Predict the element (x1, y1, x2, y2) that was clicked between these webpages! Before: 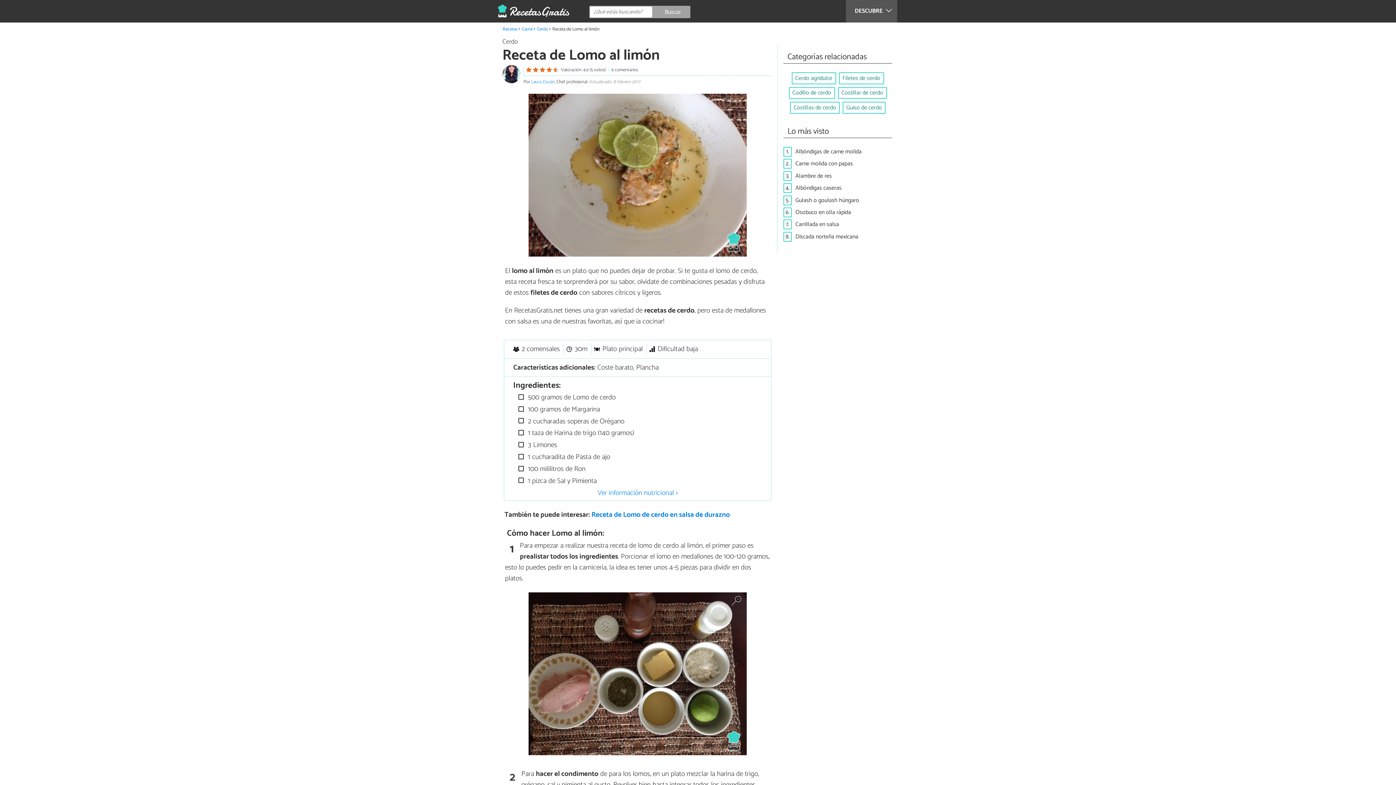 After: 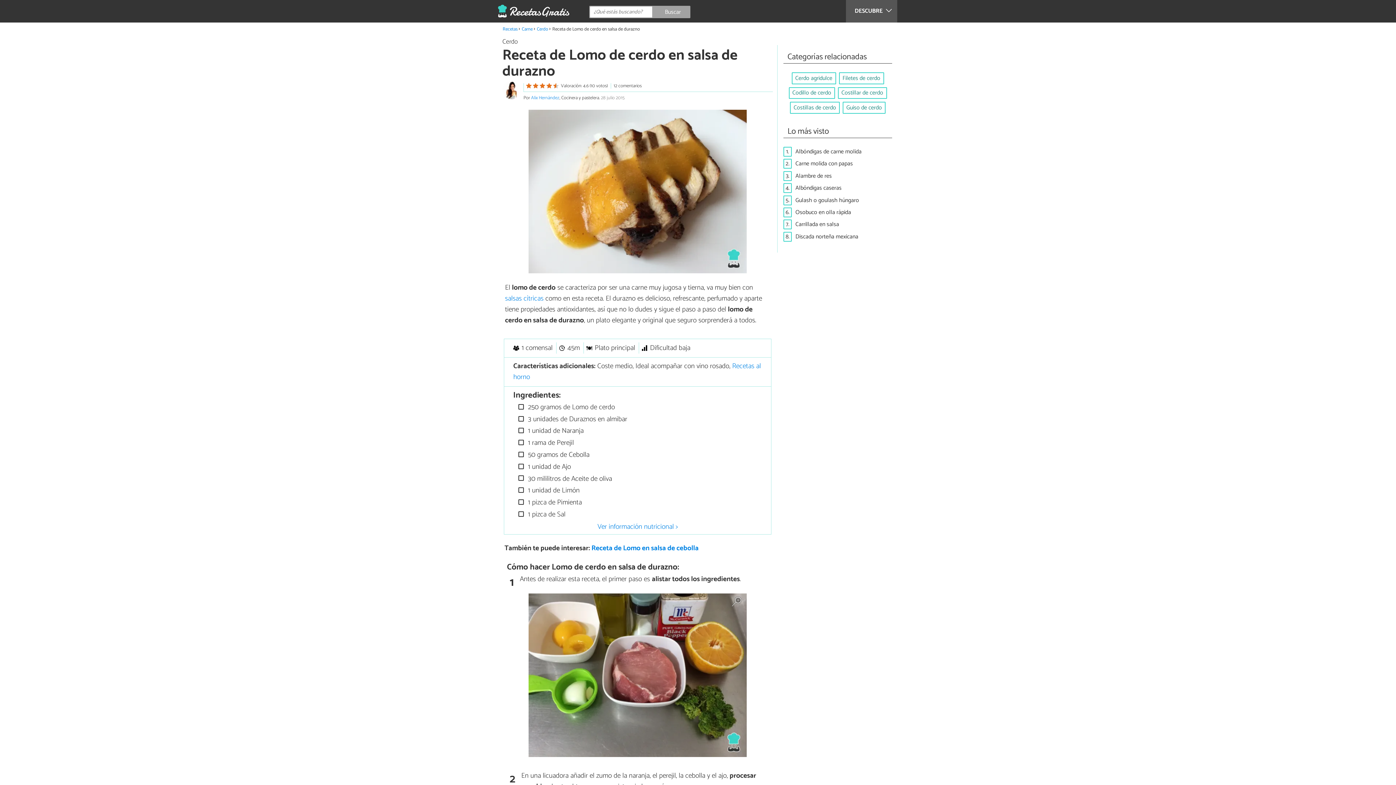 Action: label: Receta de Lomo de cerdo en salsa de durazno bbox: (591, 515, 730, 526)